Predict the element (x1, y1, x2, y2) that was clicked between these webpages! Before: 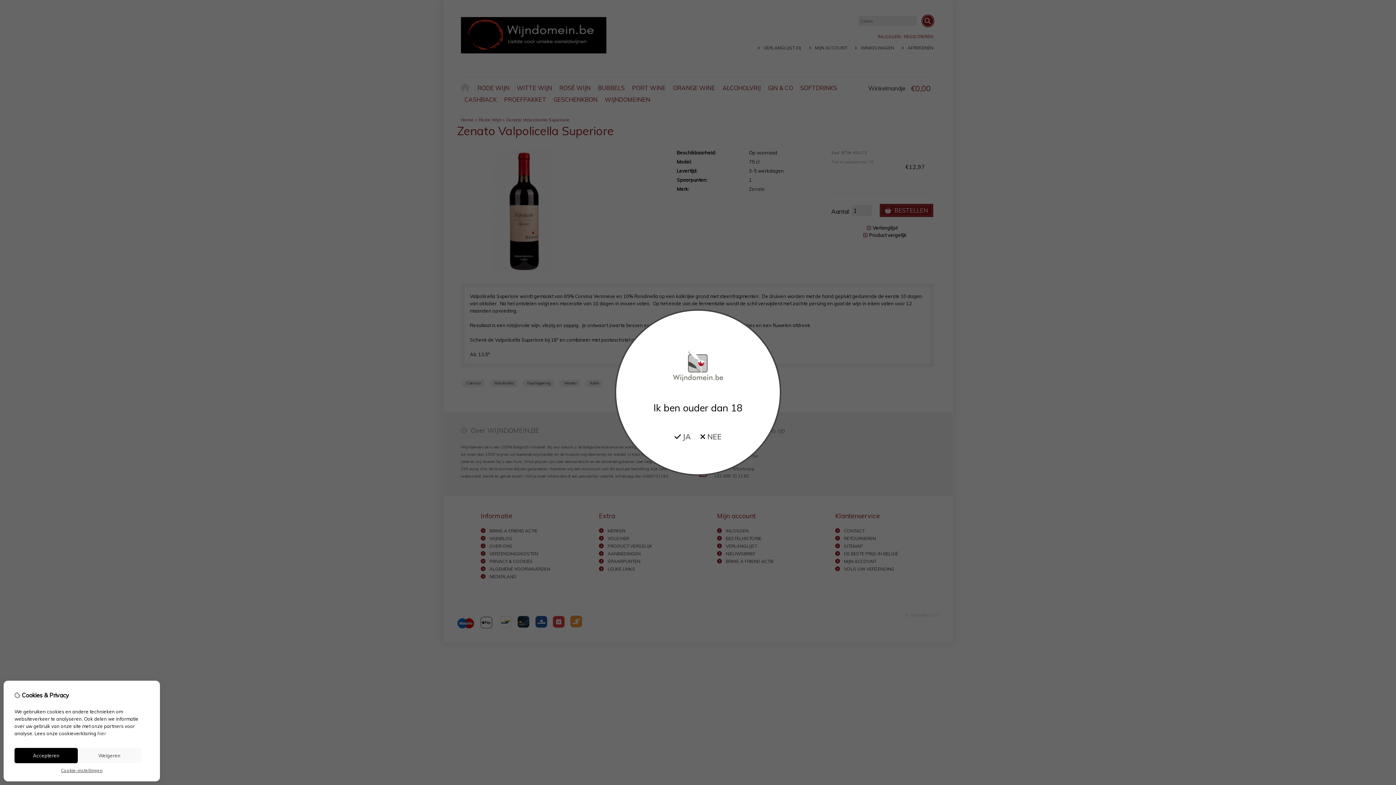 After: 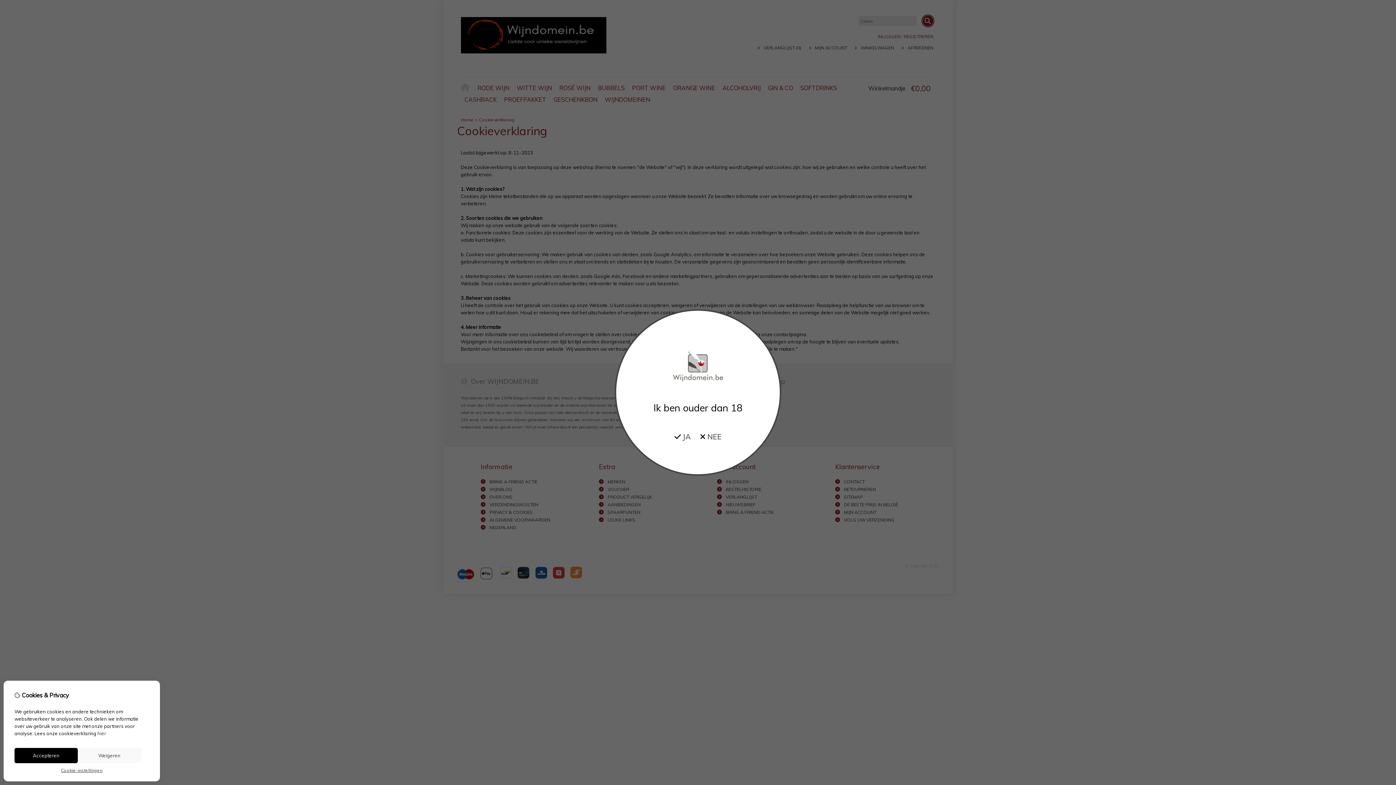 Action: bbox: (97, 730, 106, 736) label: hier